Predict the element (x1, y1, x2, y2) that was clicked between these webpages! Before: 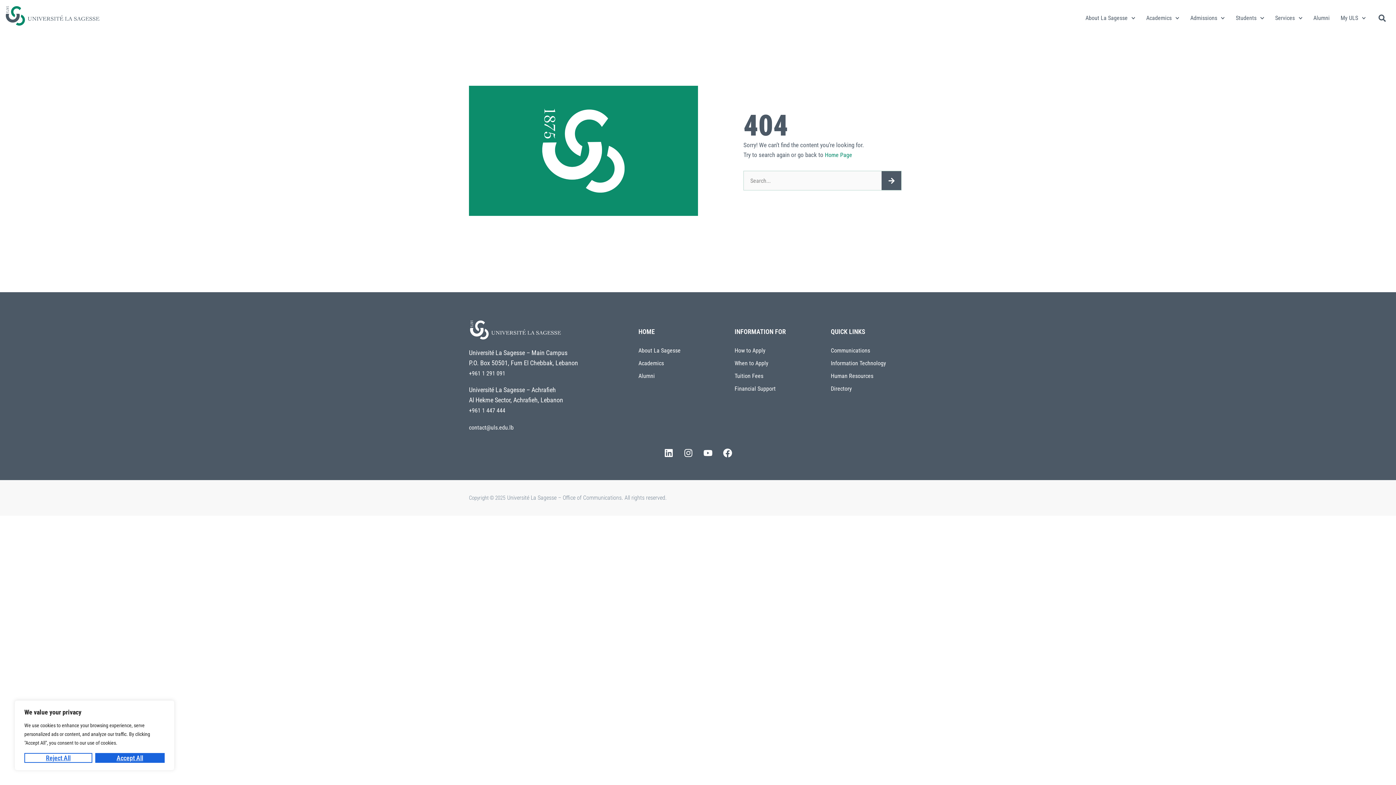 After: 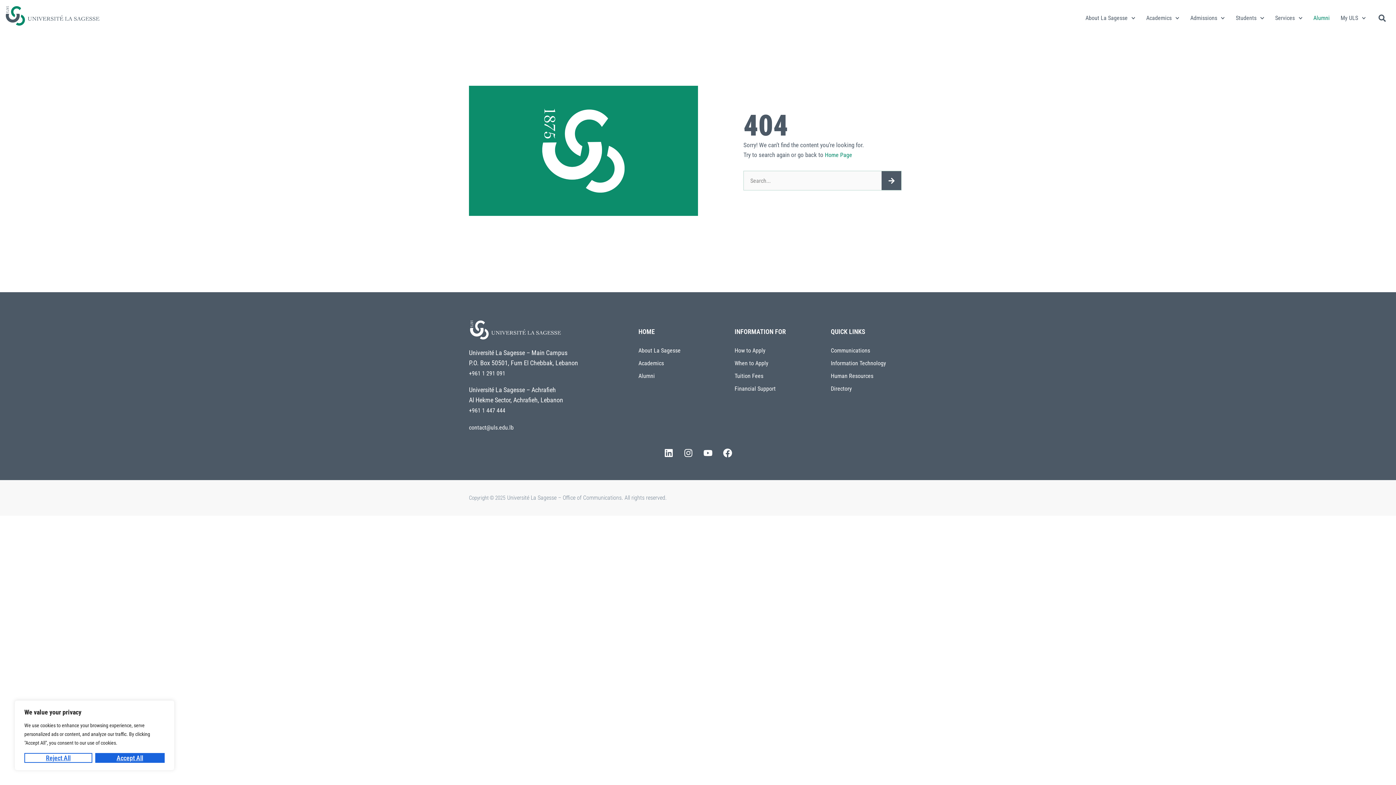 Action: label: Alumni bbox: (1308, 5, 1335, 31)